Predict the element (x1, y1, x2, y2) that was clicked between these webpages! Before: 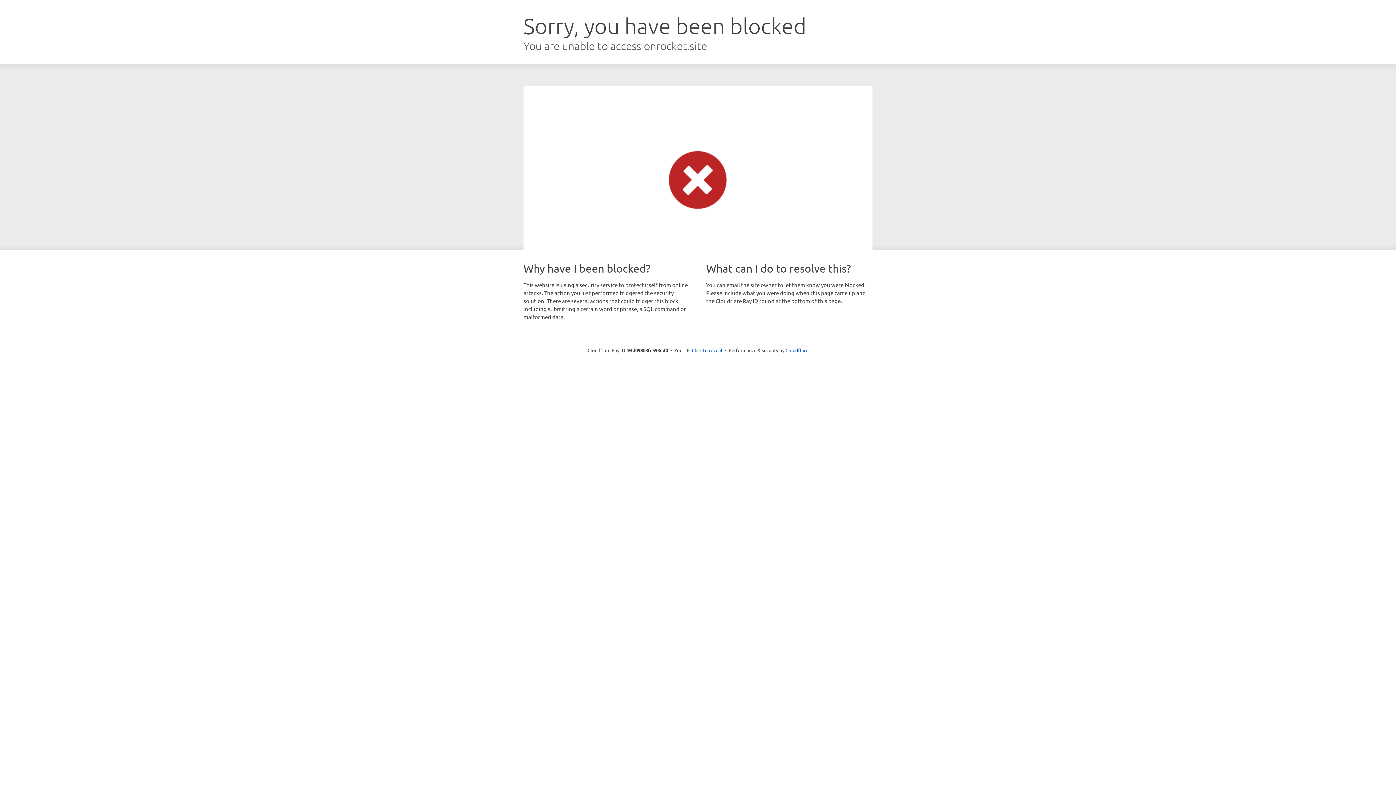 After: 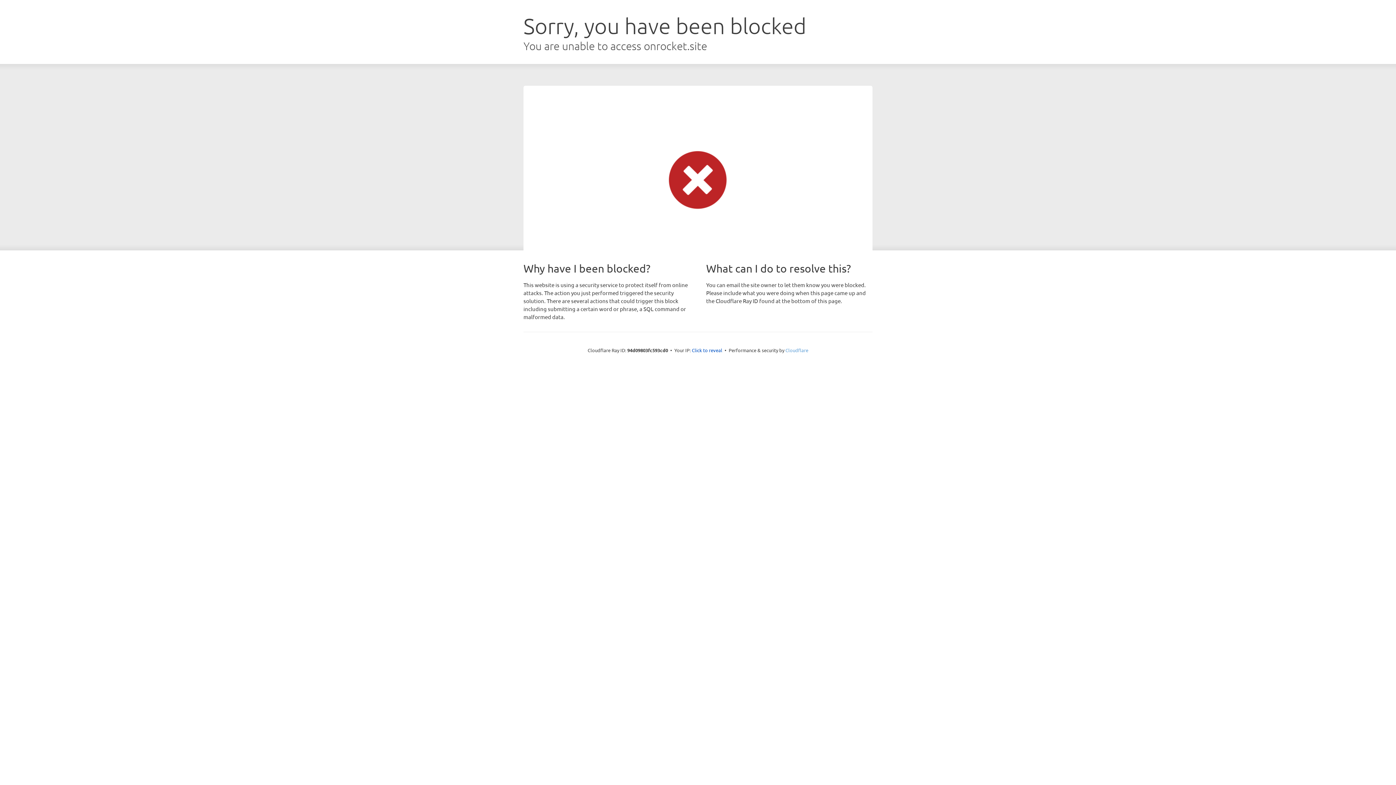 Action: label: Cloudflare bbox: (785, 347, 808, 353)